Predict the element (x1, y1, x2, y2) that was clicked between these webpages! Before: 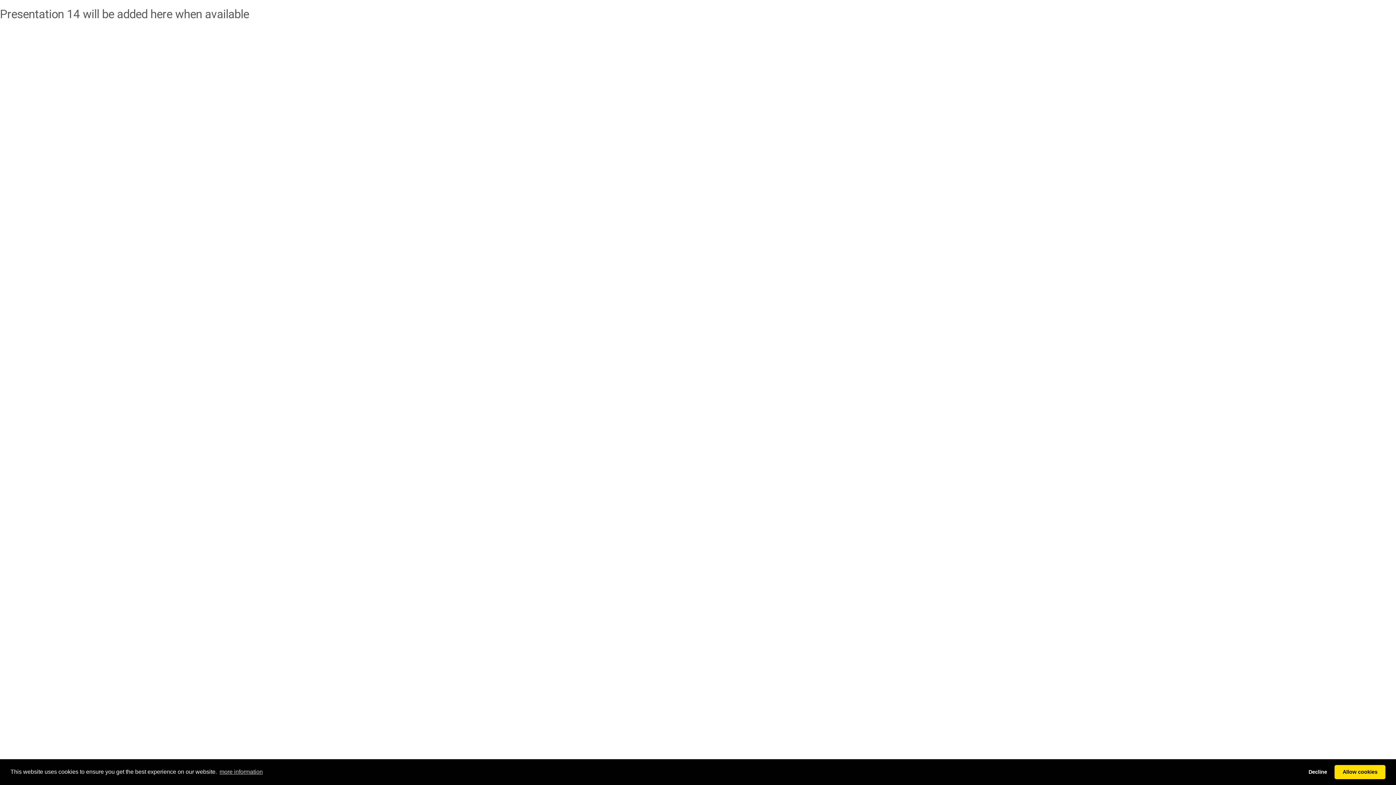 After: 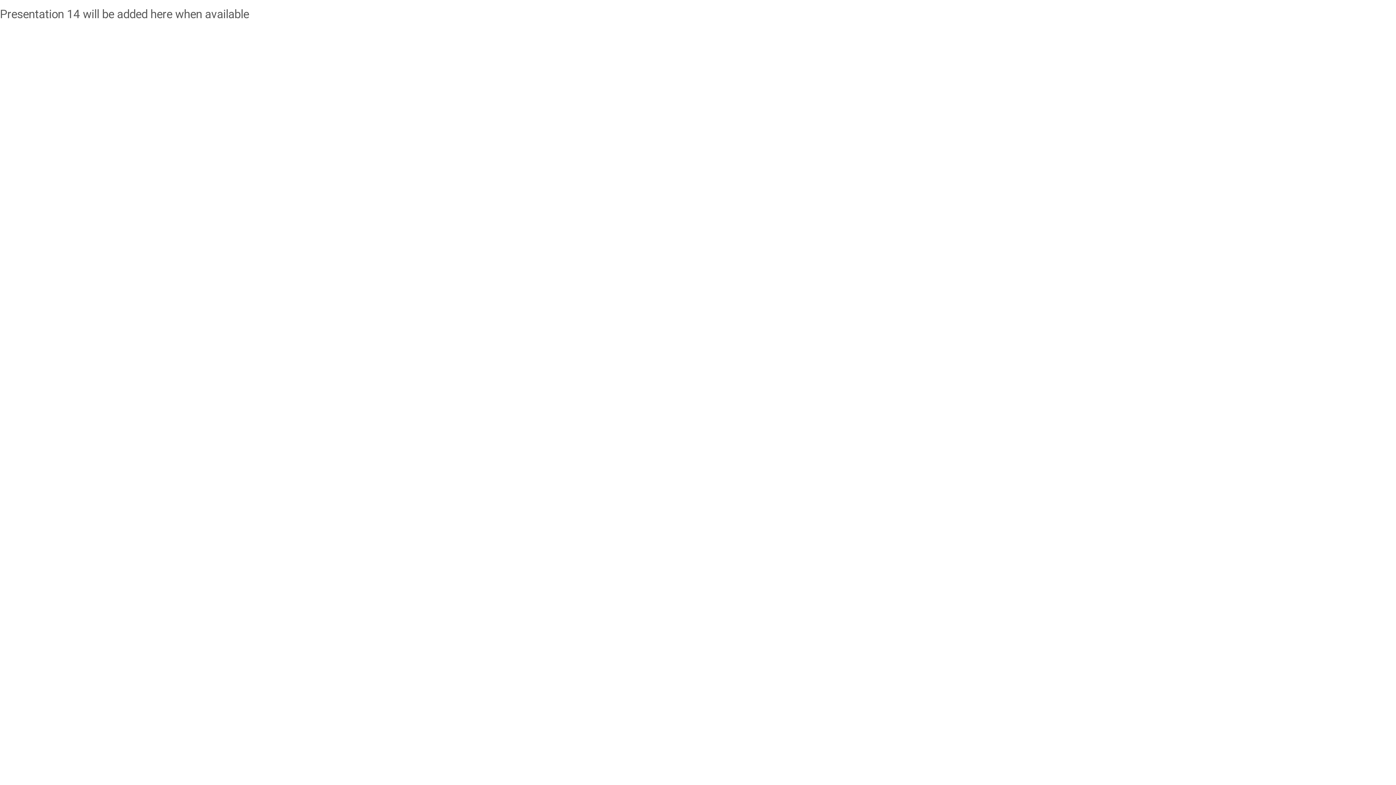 Action: bbox: (1303, 765, 1332, 779) label: deny cookies